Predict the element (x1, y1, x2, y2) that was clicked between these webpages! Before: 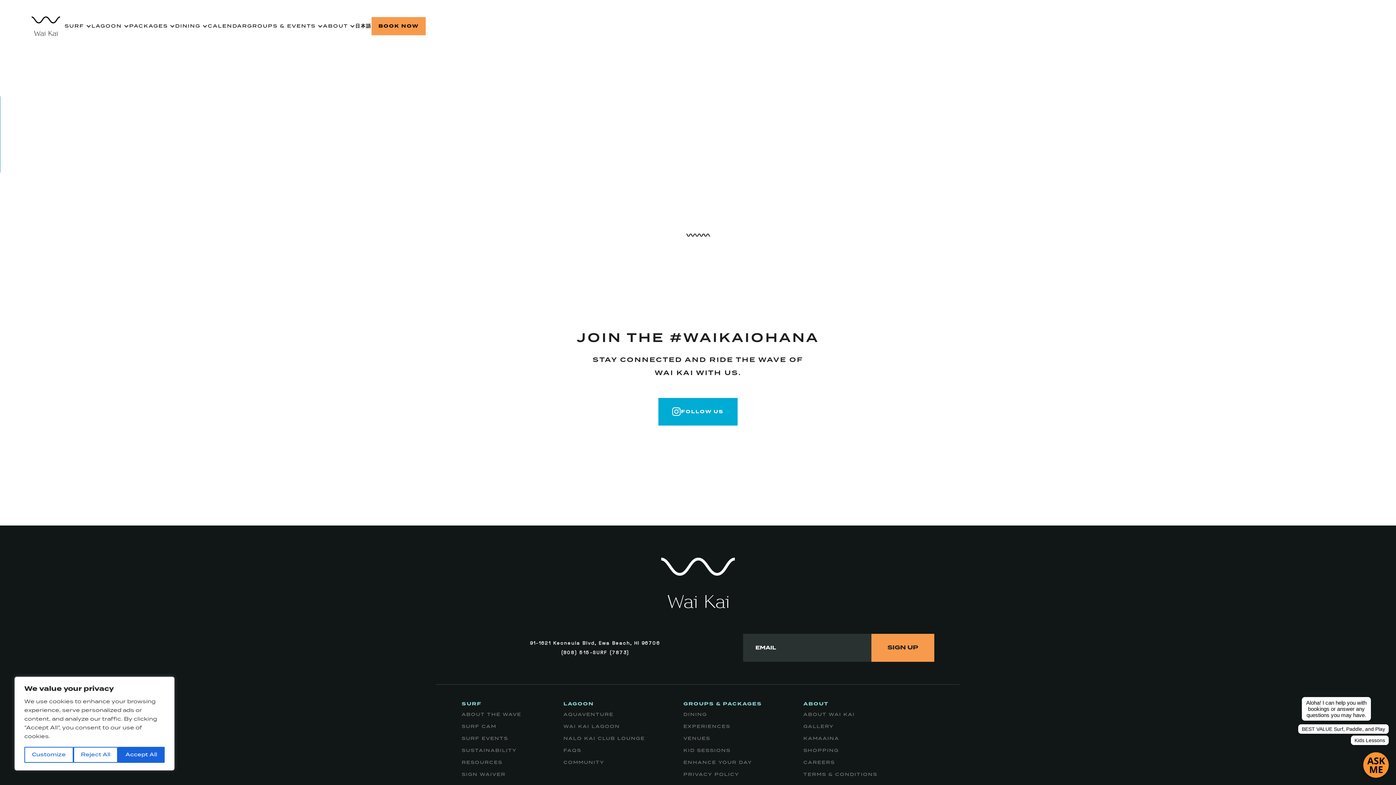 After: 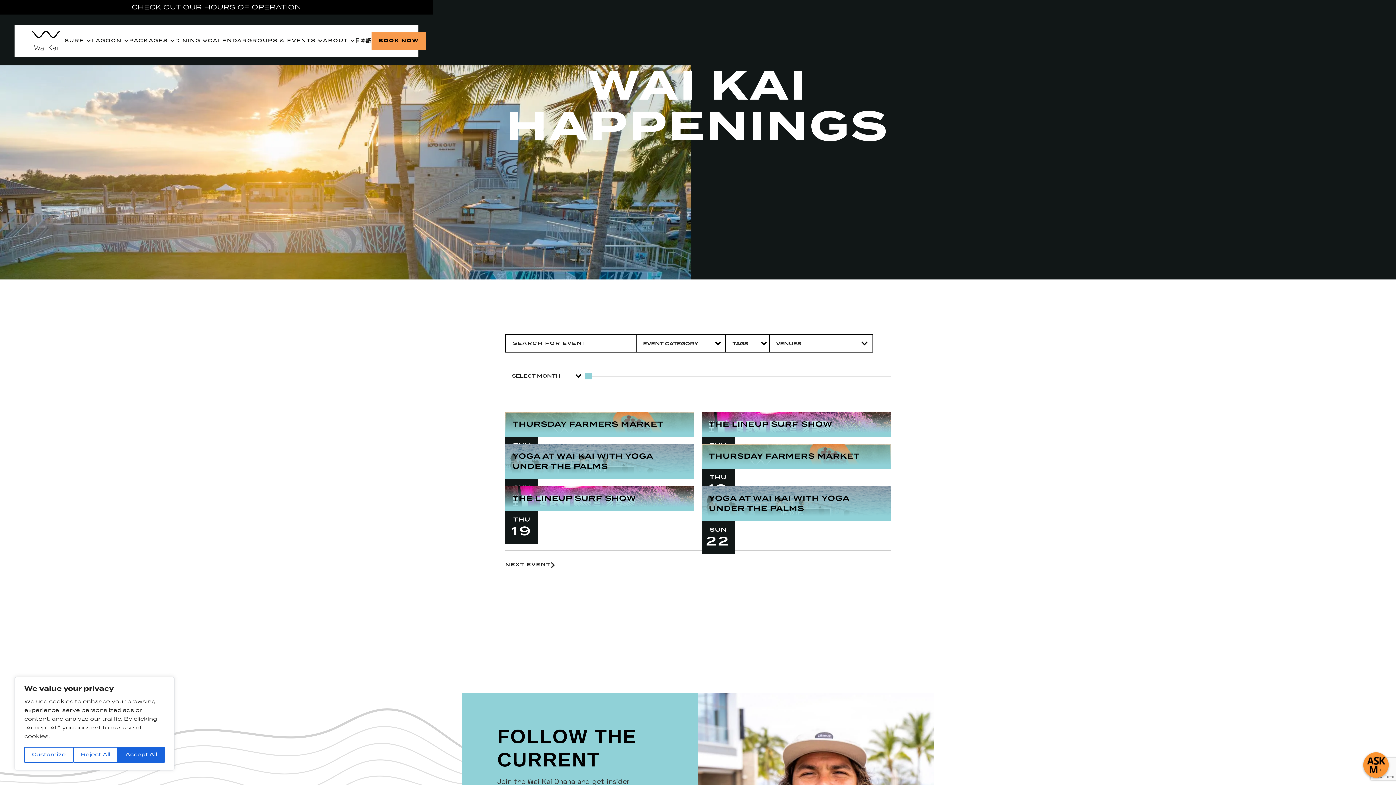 Action: bbox: (461, 733, 534, 745) label: SURF EVENTS